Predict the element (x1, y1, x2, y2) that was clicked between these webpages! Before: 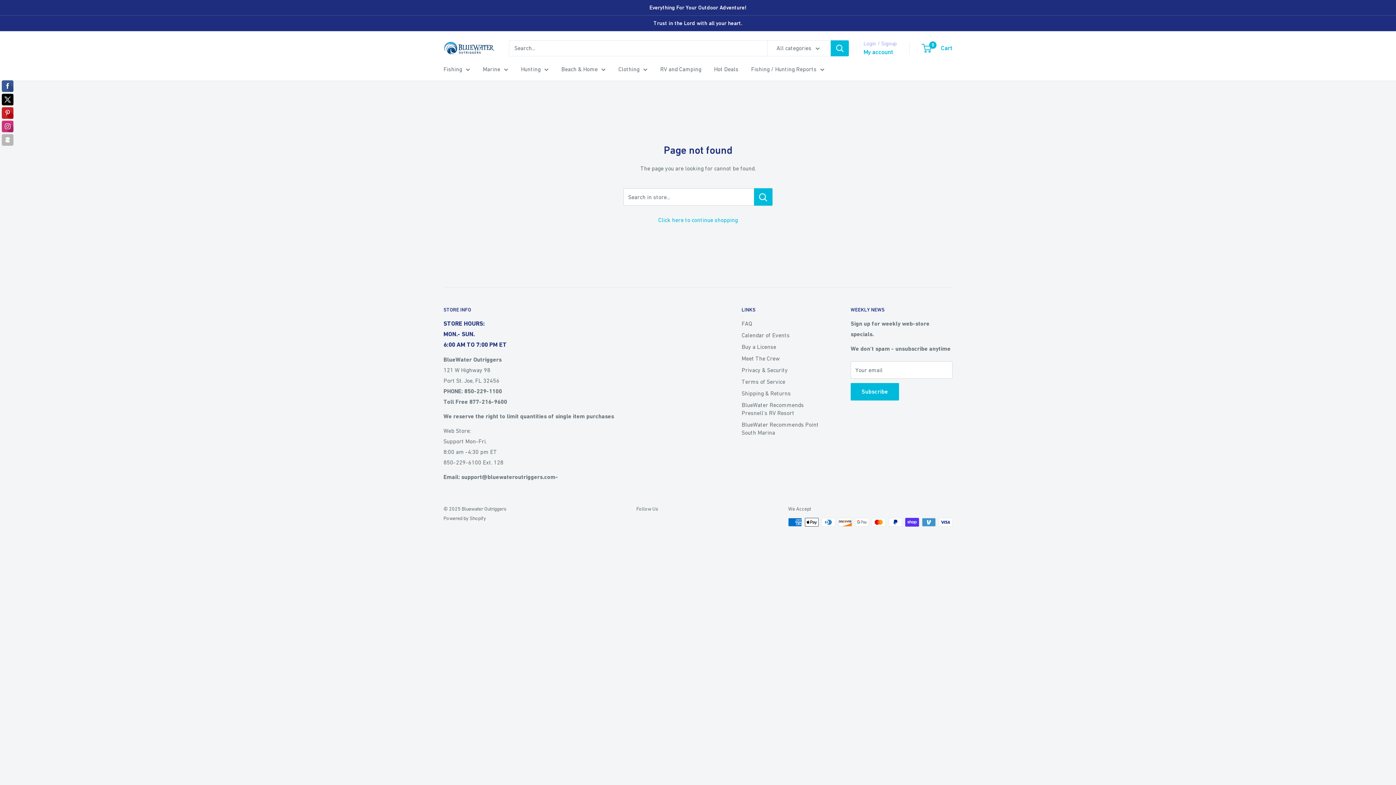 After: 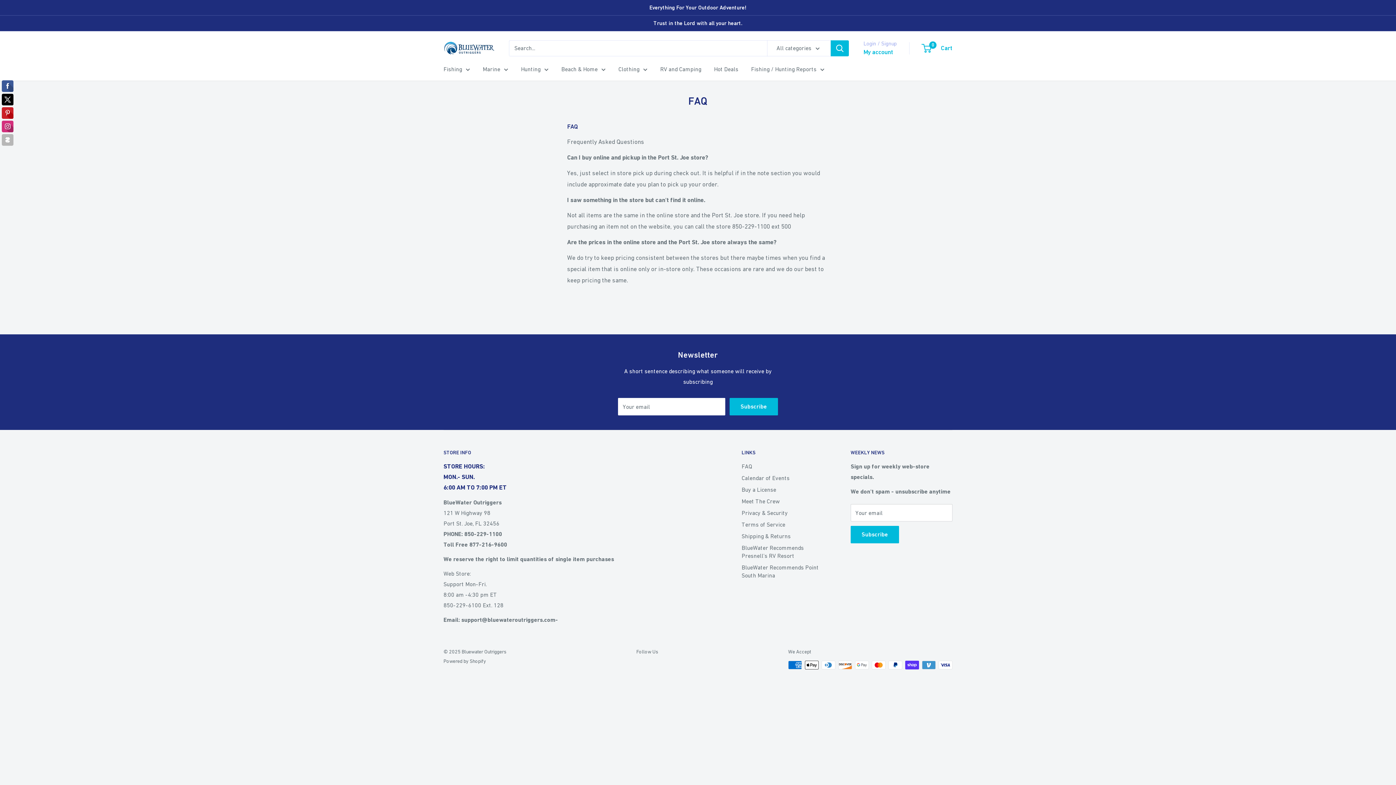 Action: label: FAQ bbox: (741, 317, 825, 329)